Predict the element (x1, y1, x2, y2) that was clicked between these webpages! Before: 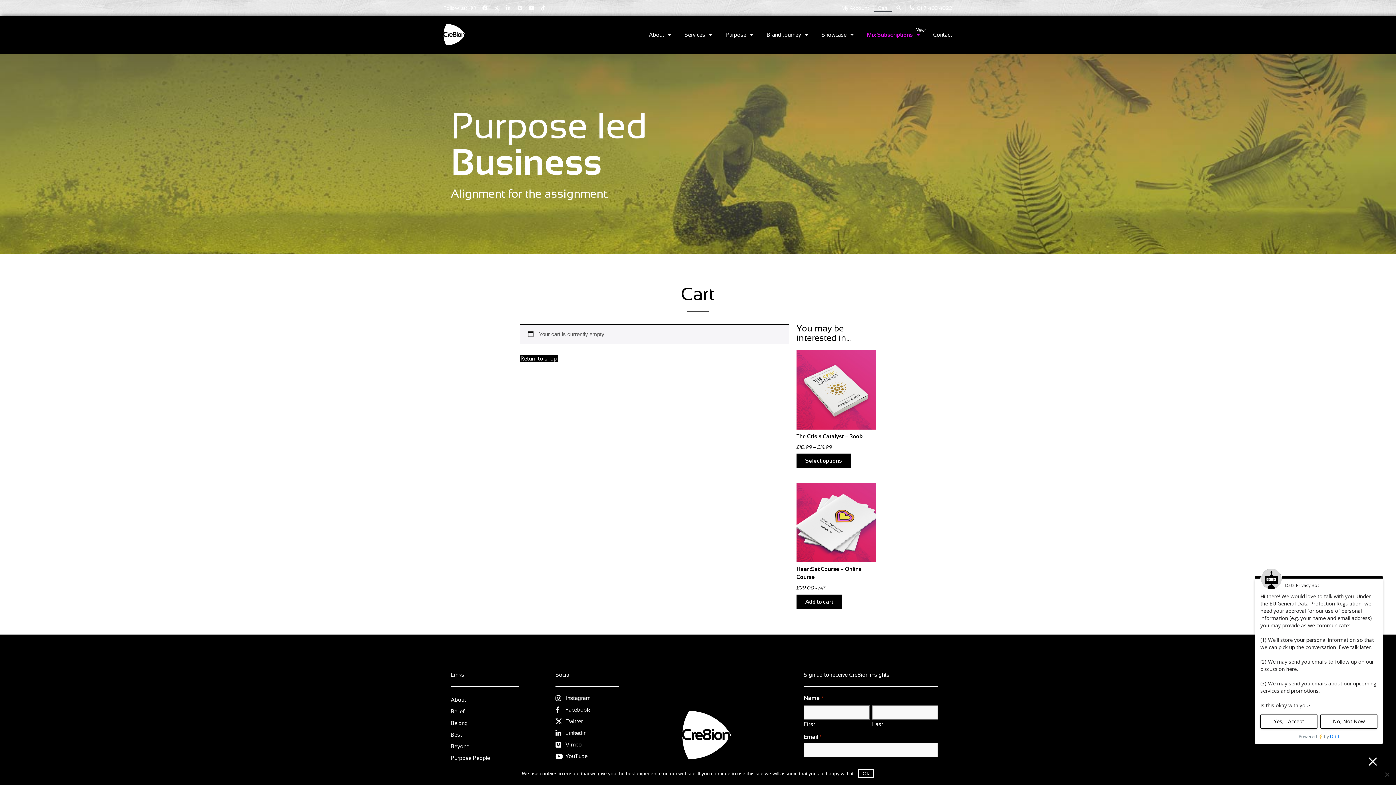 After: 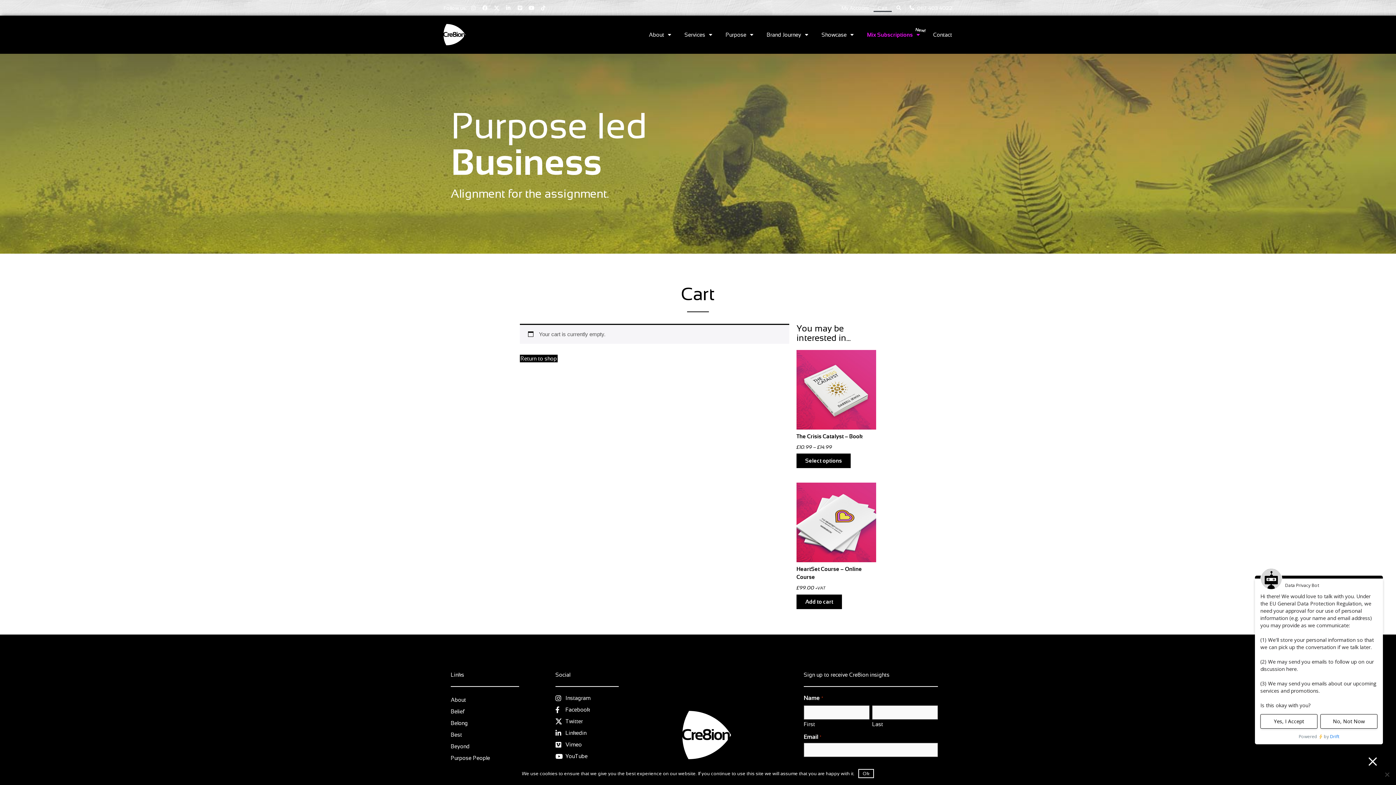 Action: label: Cart bbox: (873, 3, 891, 11)